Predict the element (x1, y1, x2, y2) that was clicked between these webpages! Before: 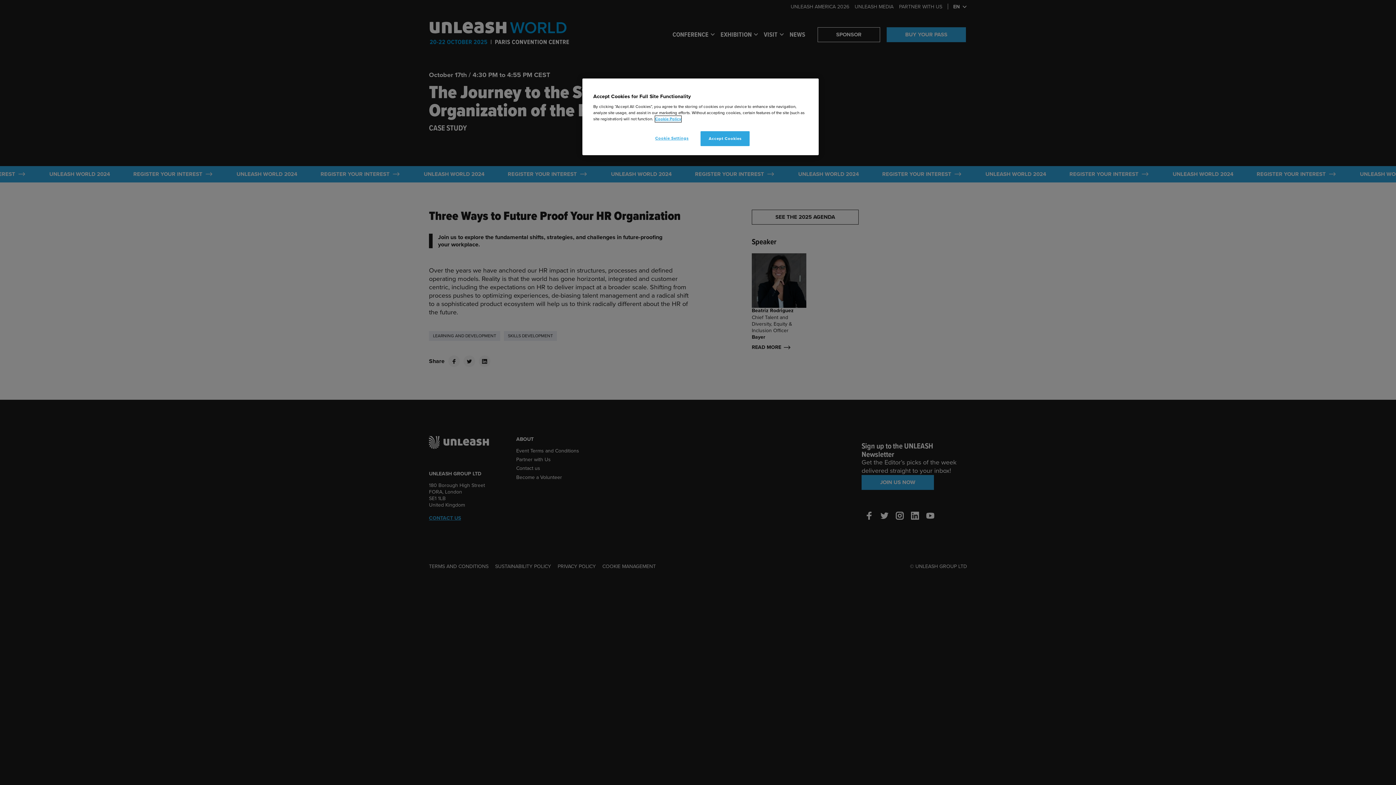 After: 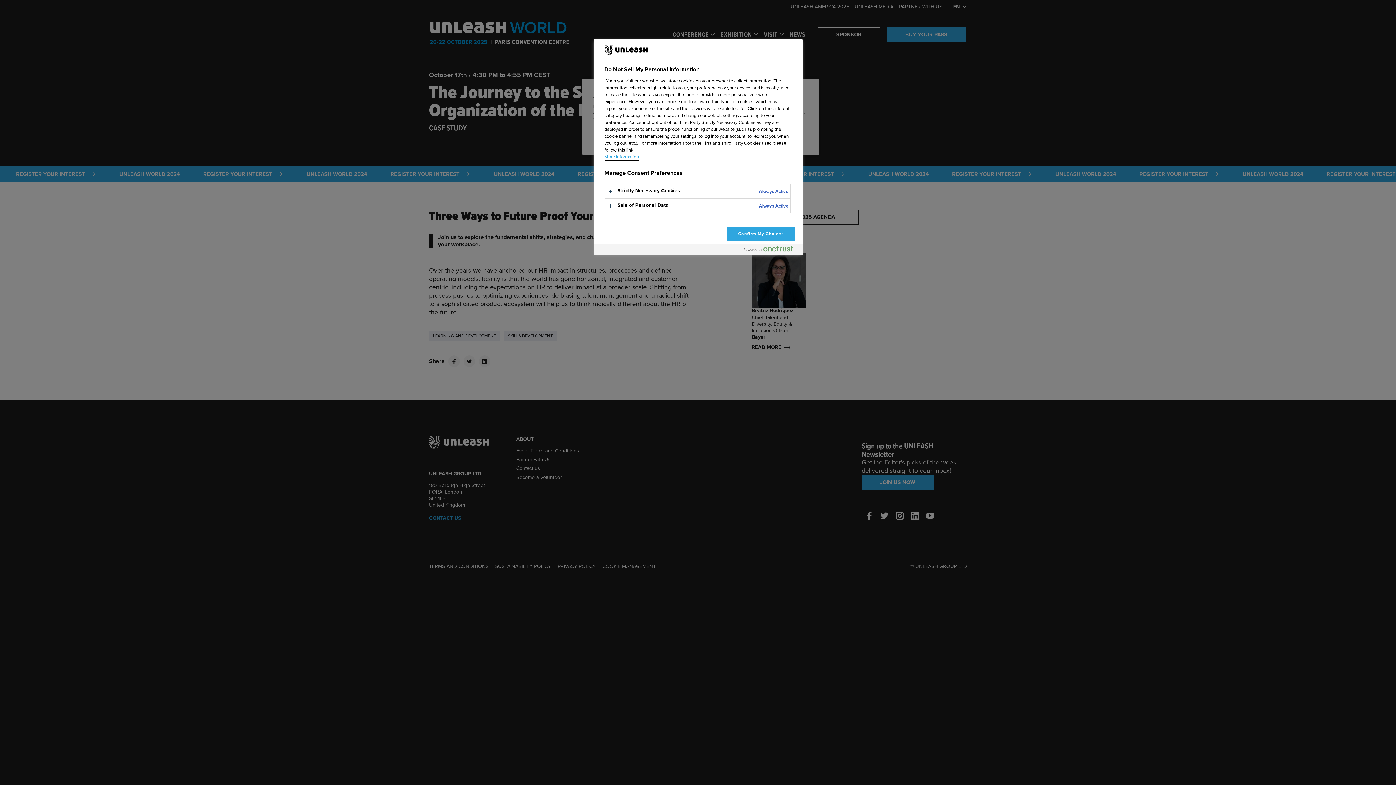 Action: label: Cookie Settings bbox: (647, 131, 696, 145)